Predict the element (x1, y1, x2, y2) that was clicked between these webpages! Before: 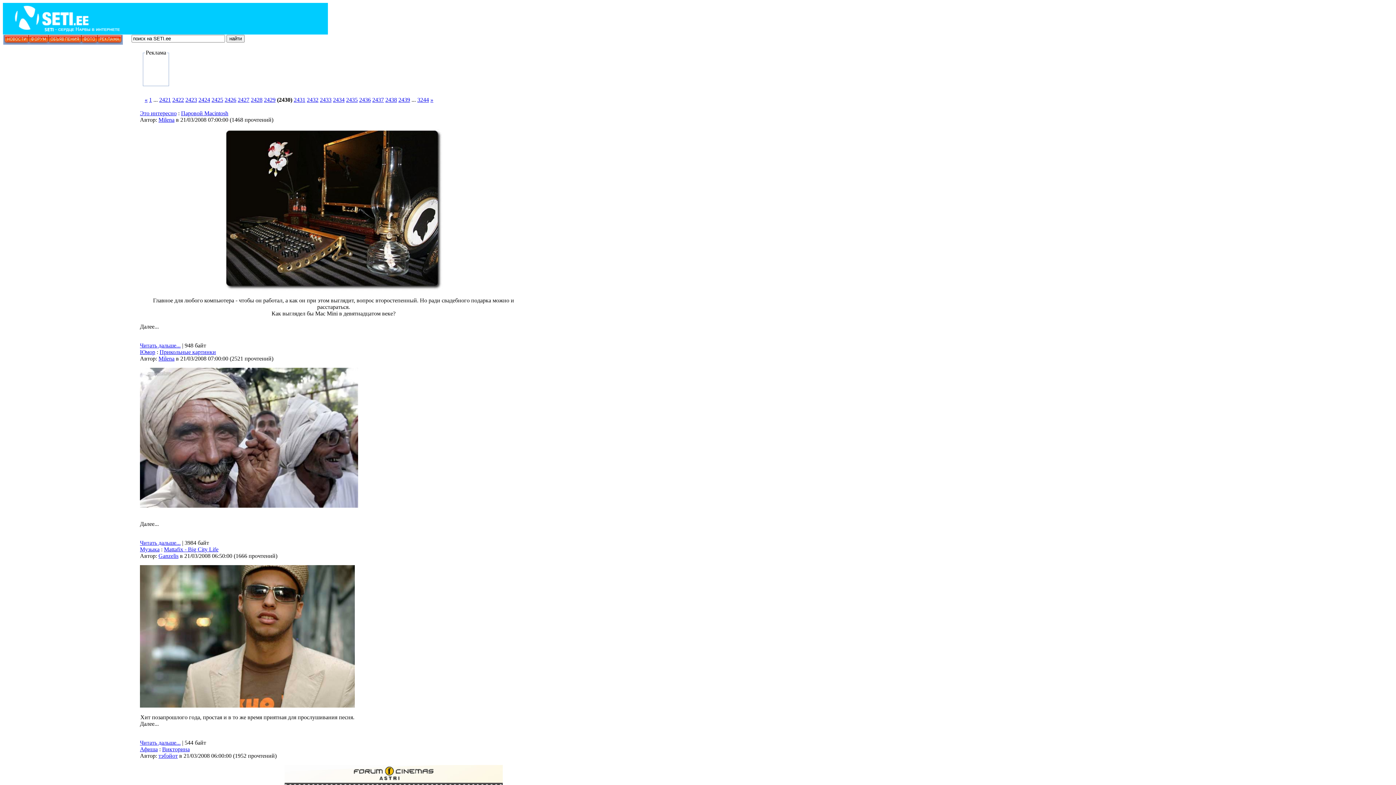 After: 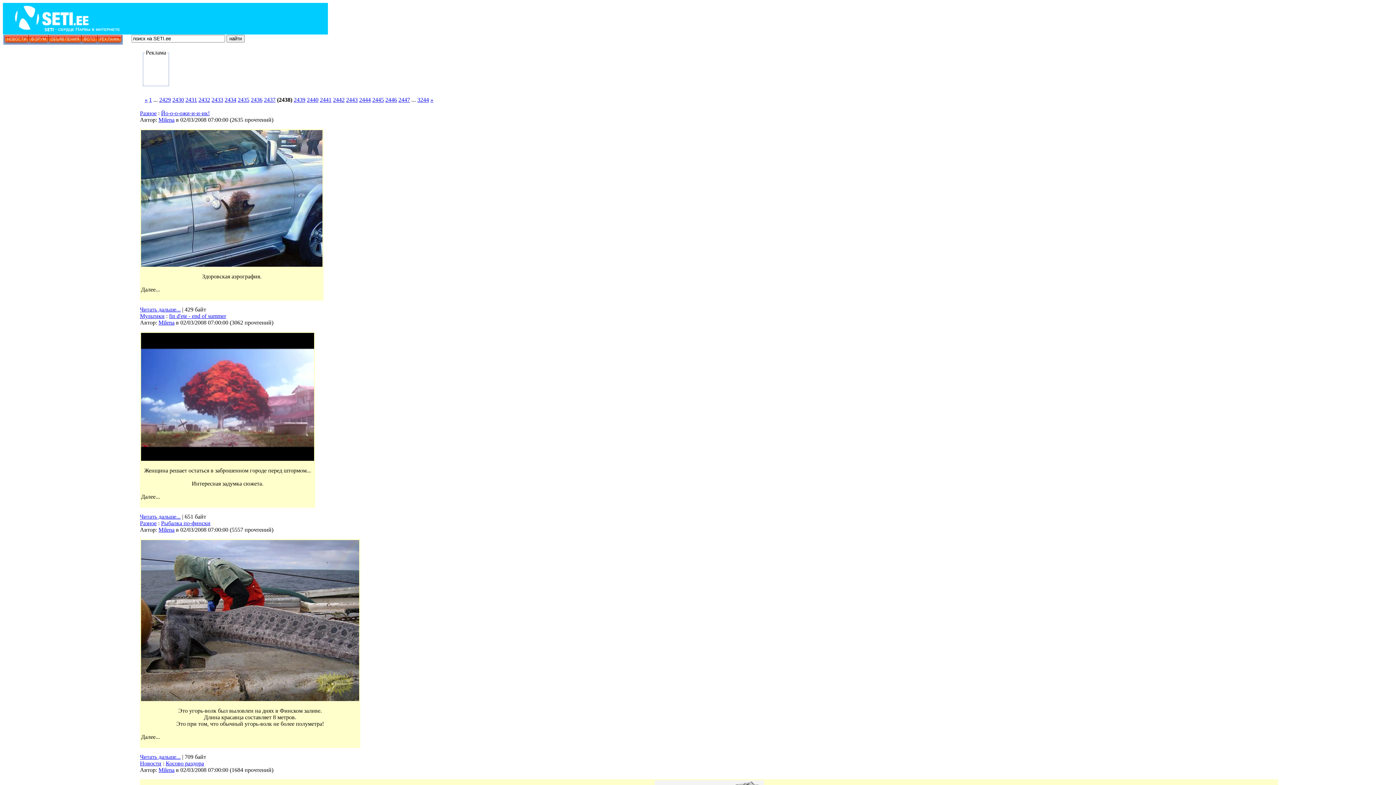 Action: bbox: (385, 96, 397, 102) label: 2438